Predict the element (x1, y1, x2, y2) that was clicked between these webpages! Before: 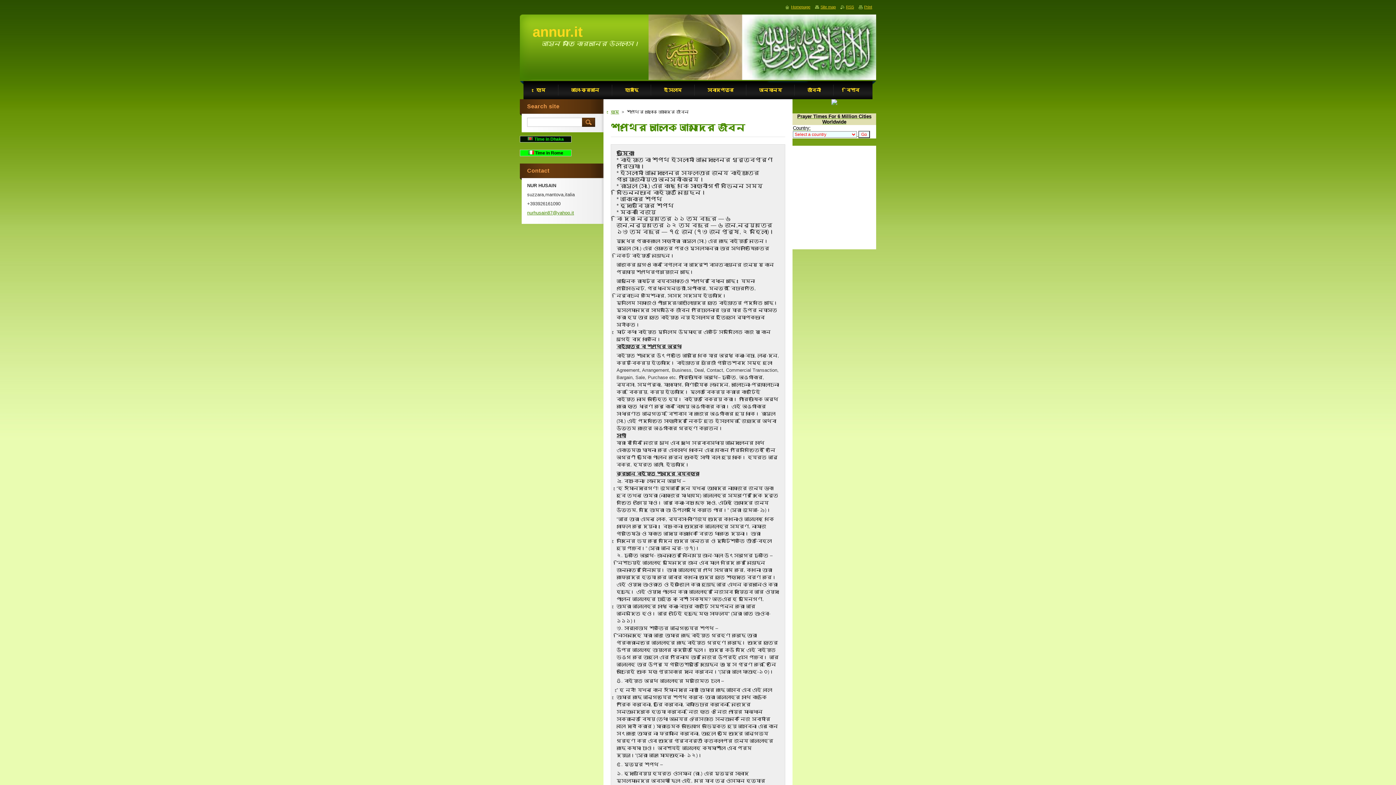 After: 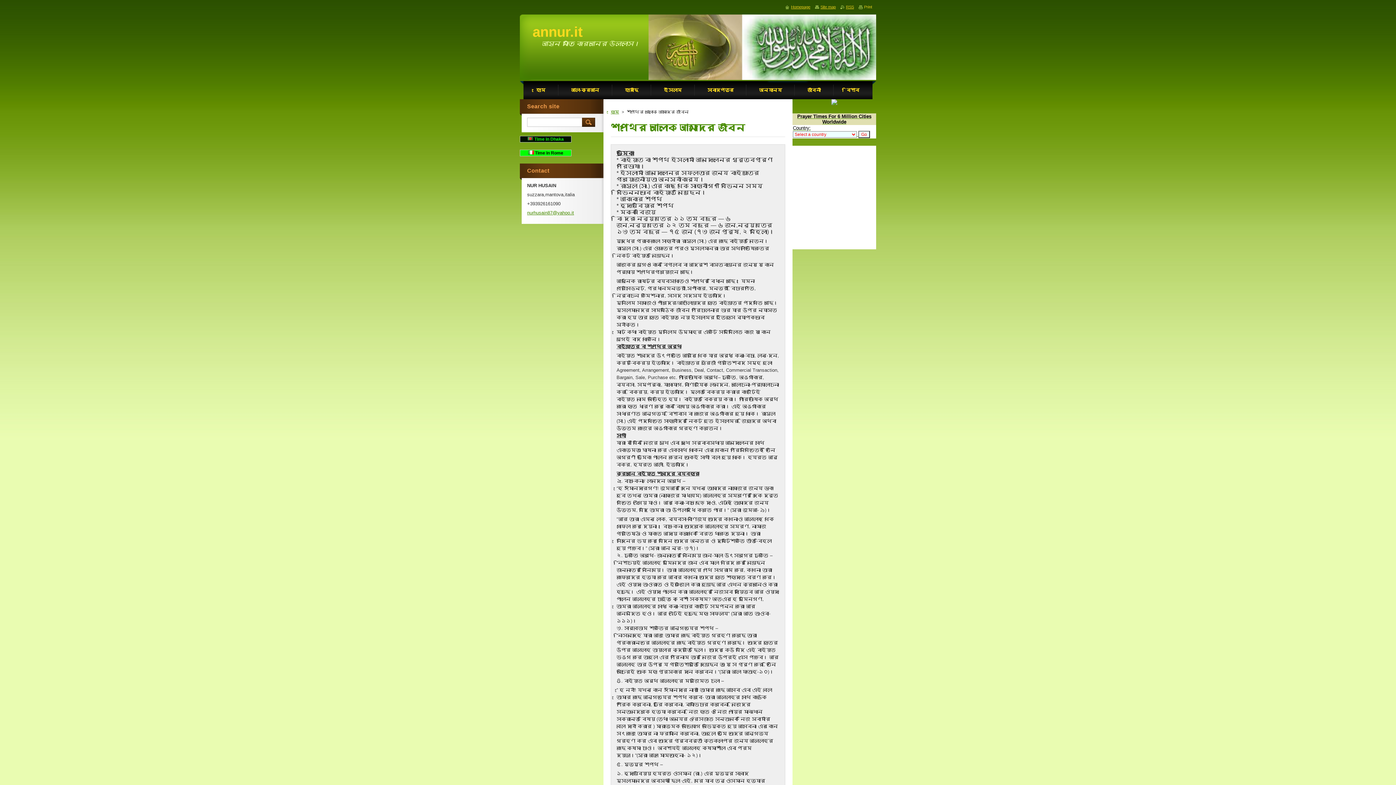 Action: label: Print bbox: (858, 4, 872, 9)